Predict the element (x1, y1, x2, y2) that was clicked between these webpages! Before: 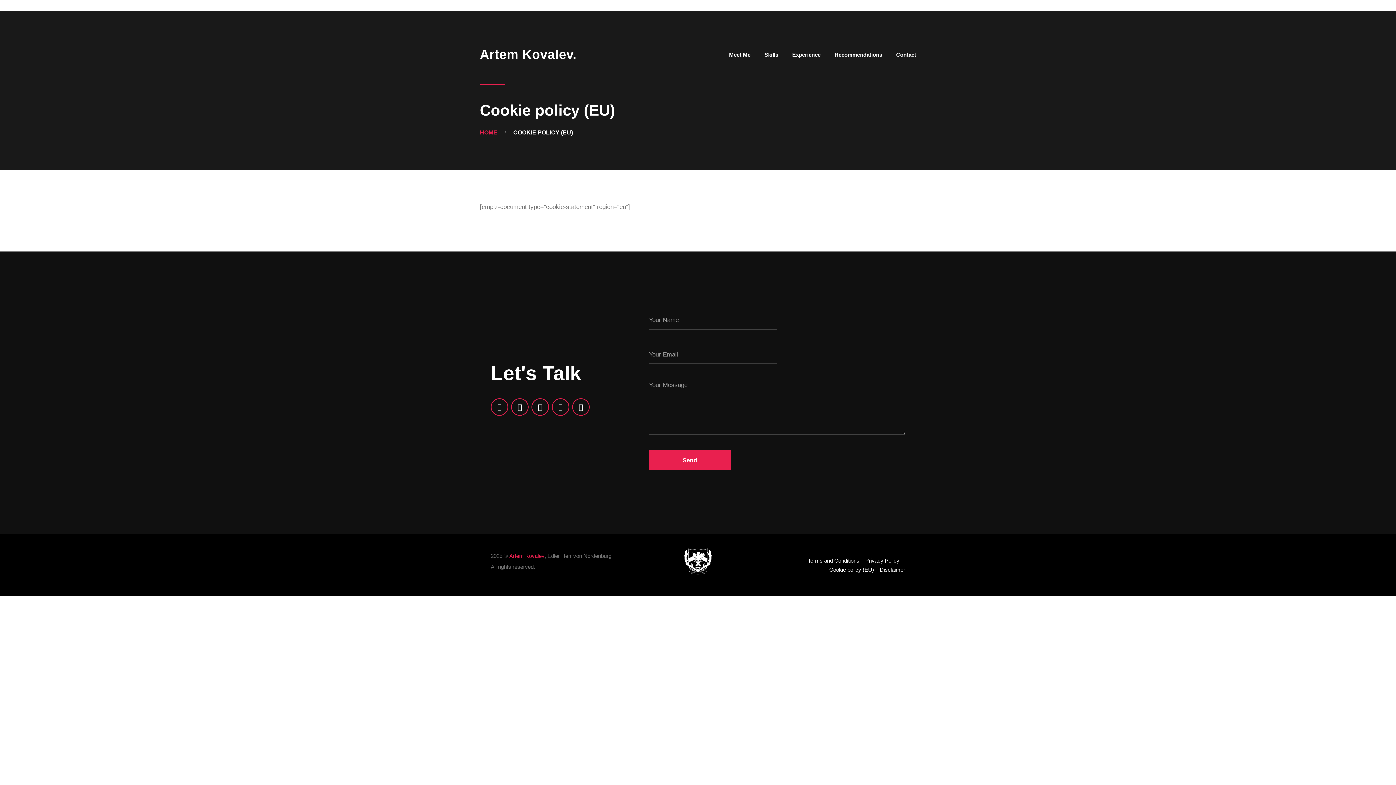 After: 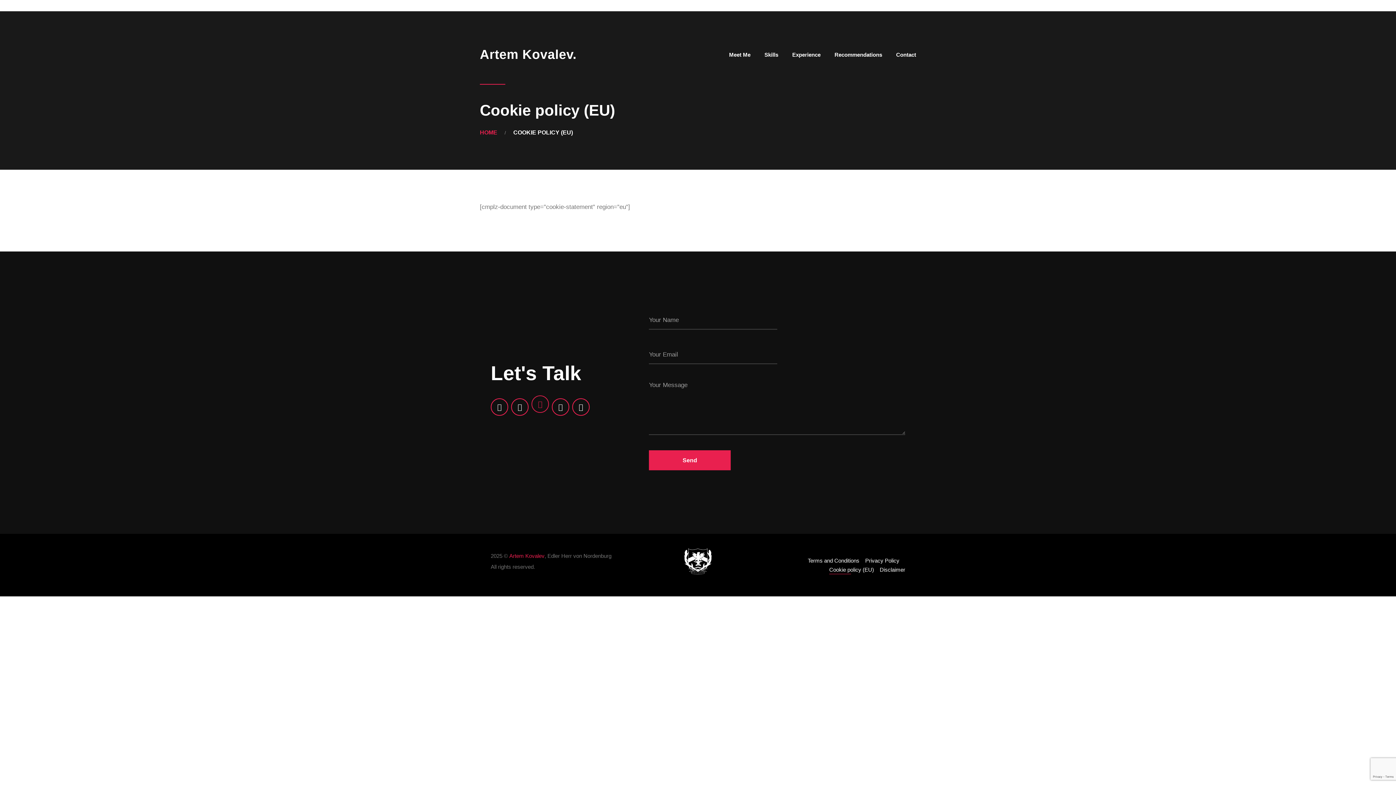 Action: label: Twitter bbox: (531, 398, 549, 415)